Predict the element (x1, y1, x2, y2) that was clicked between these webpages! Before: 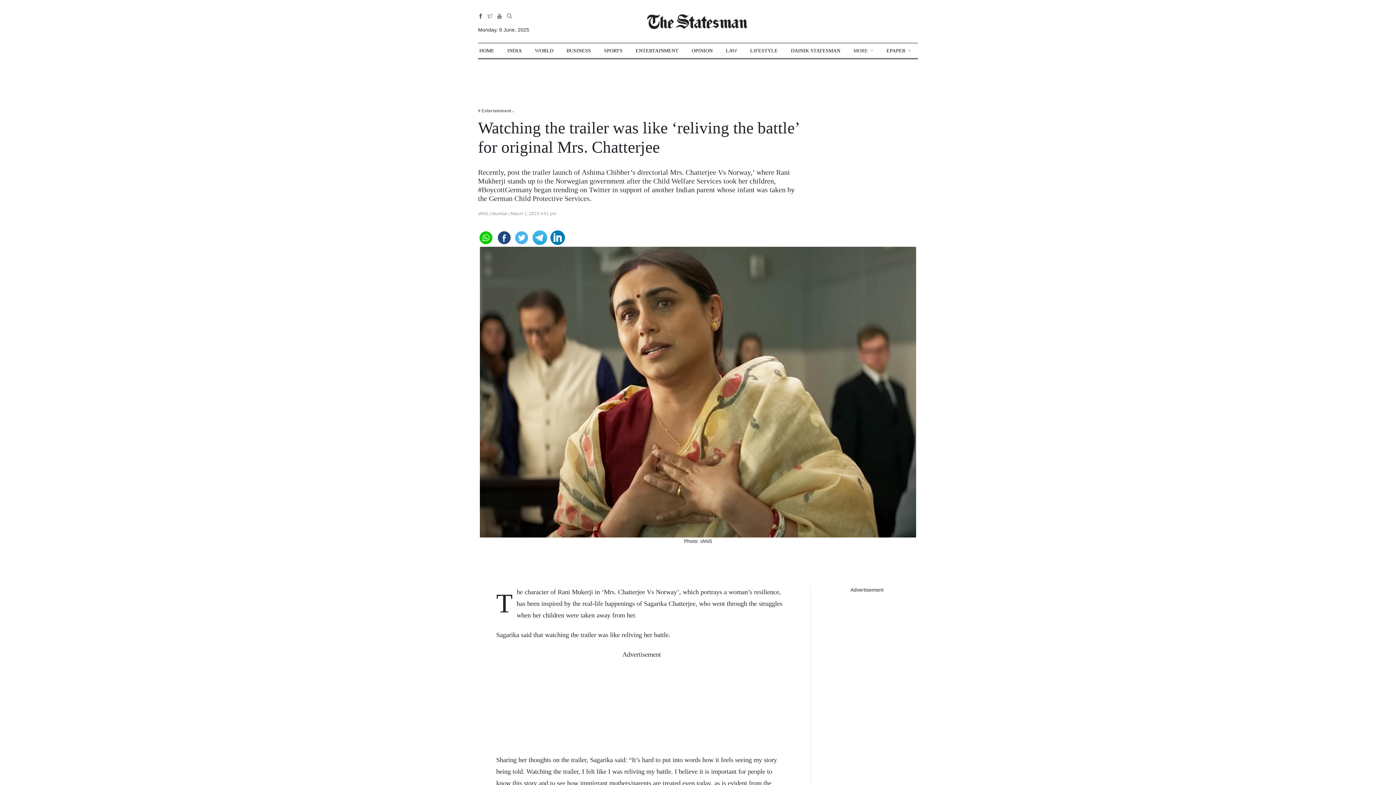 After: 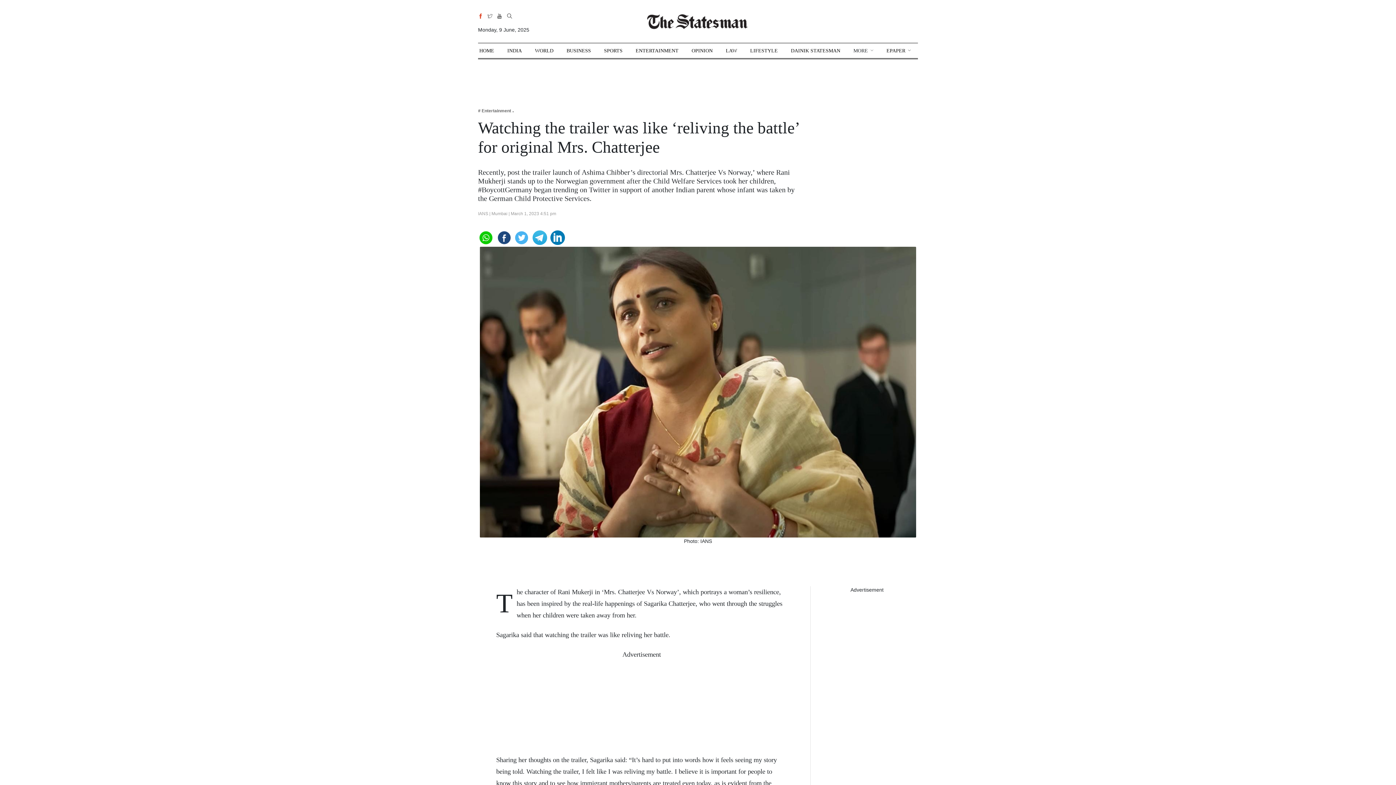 Action: bbox: (478, 13, 483, 19)